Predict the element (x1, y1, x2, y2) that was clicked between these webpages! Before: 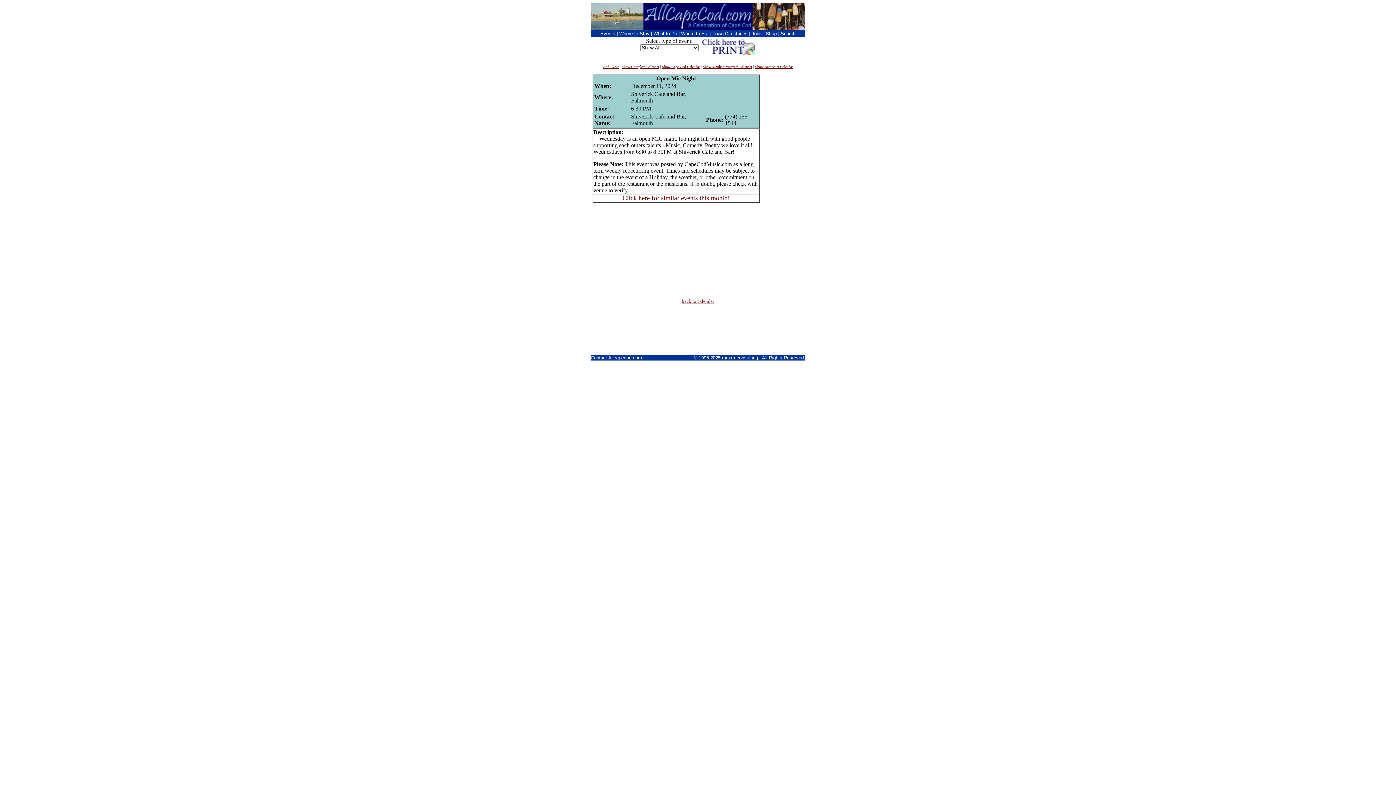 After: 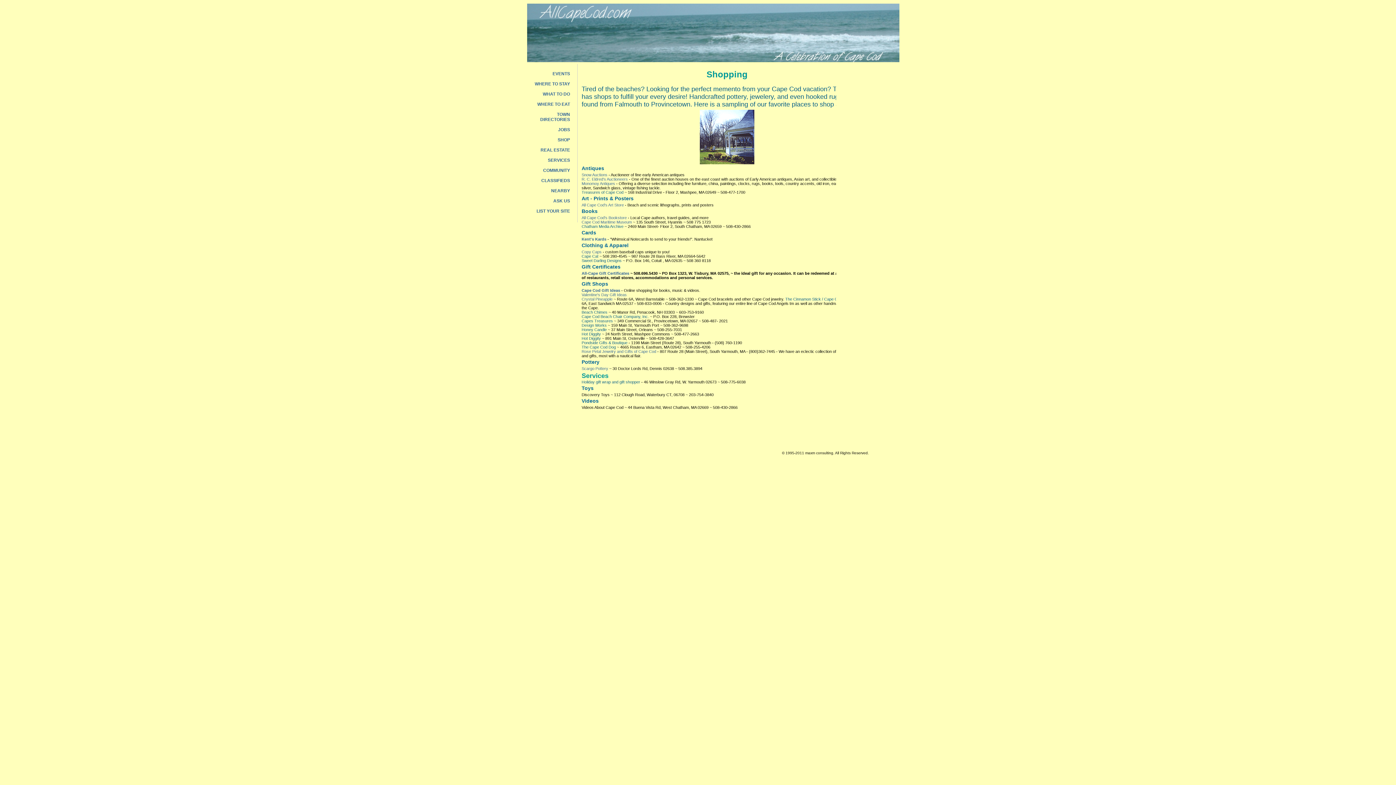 Action: label: Shop bbox: (766, 30, 776, 36)